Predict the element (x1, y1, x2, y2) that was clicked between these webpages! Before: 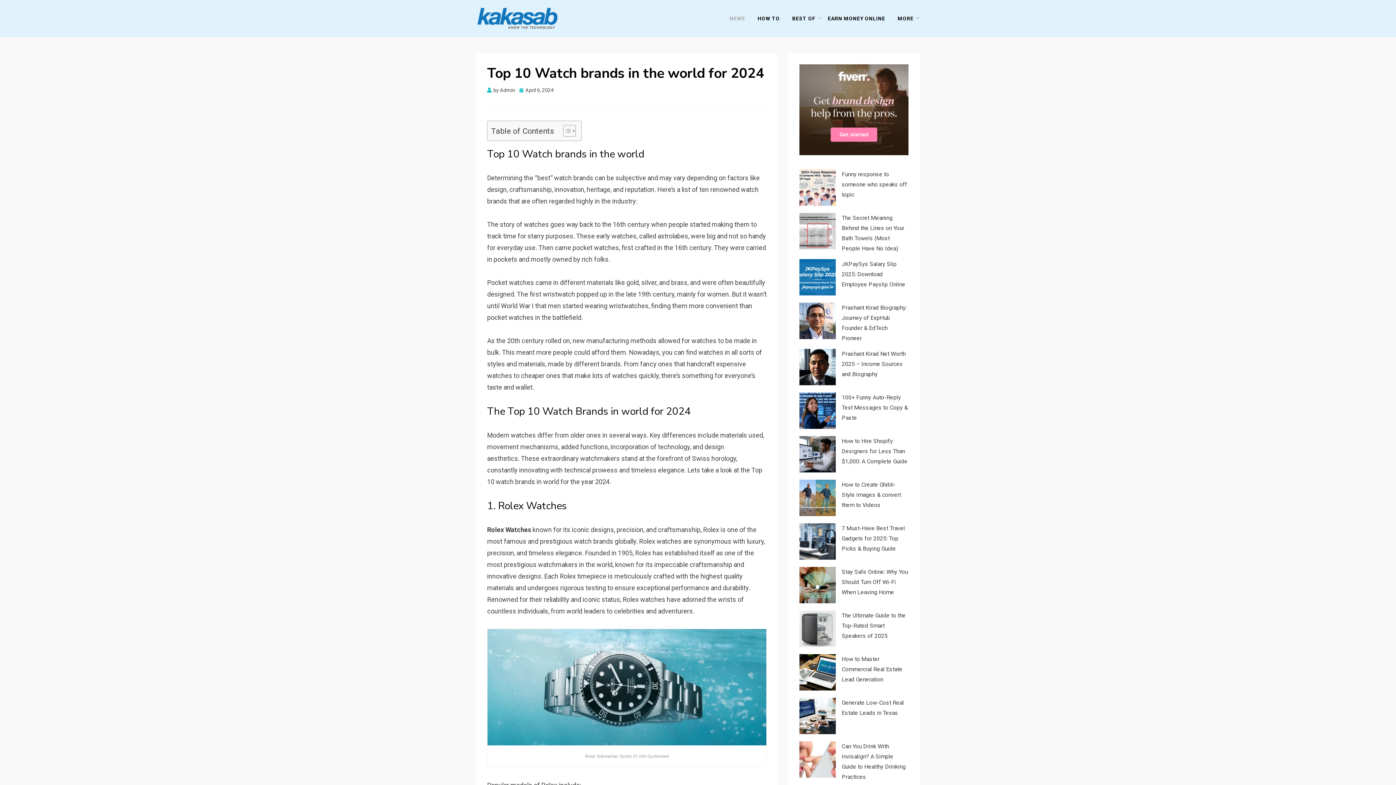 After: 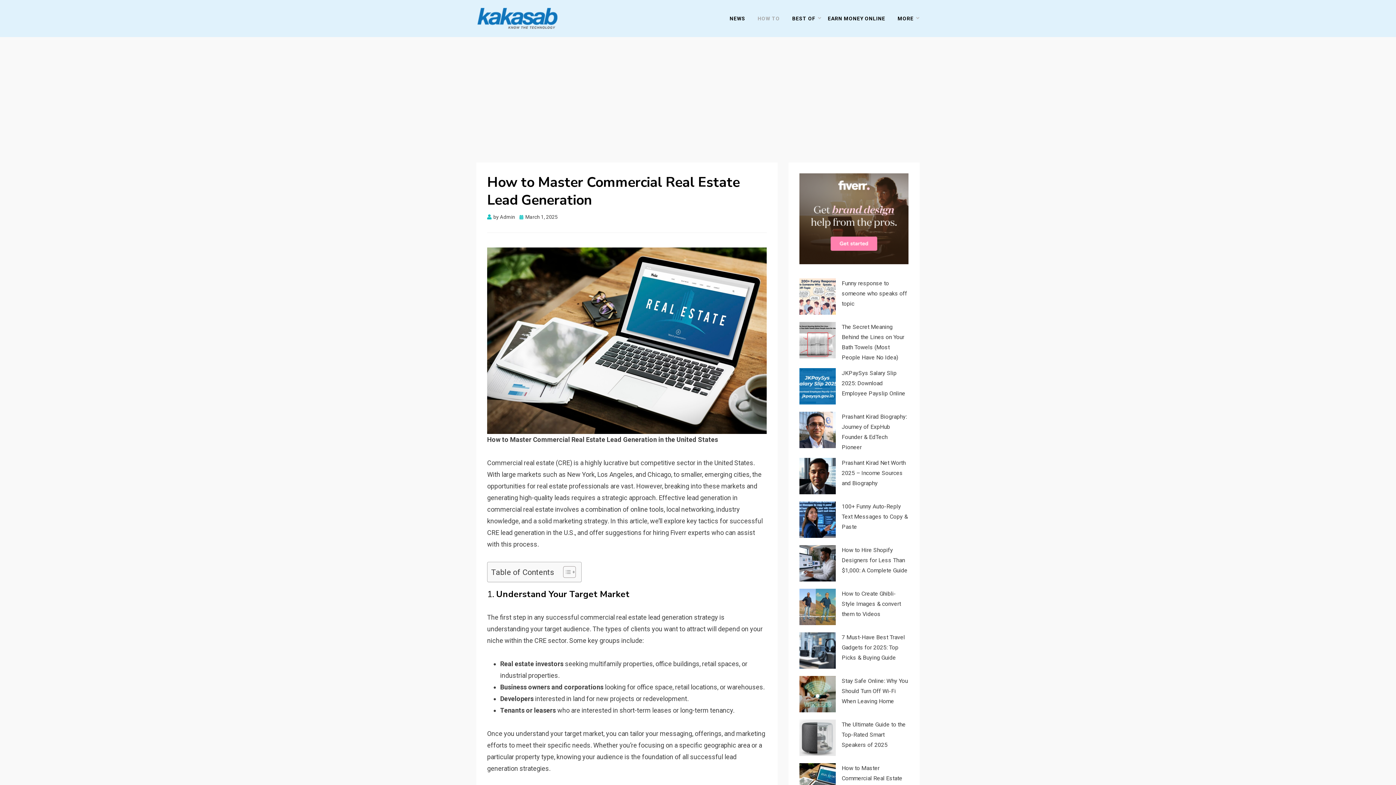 Action: label: How to Master Commercial Real Estate Lead Generation bbox: (841, 656, 902, 683)